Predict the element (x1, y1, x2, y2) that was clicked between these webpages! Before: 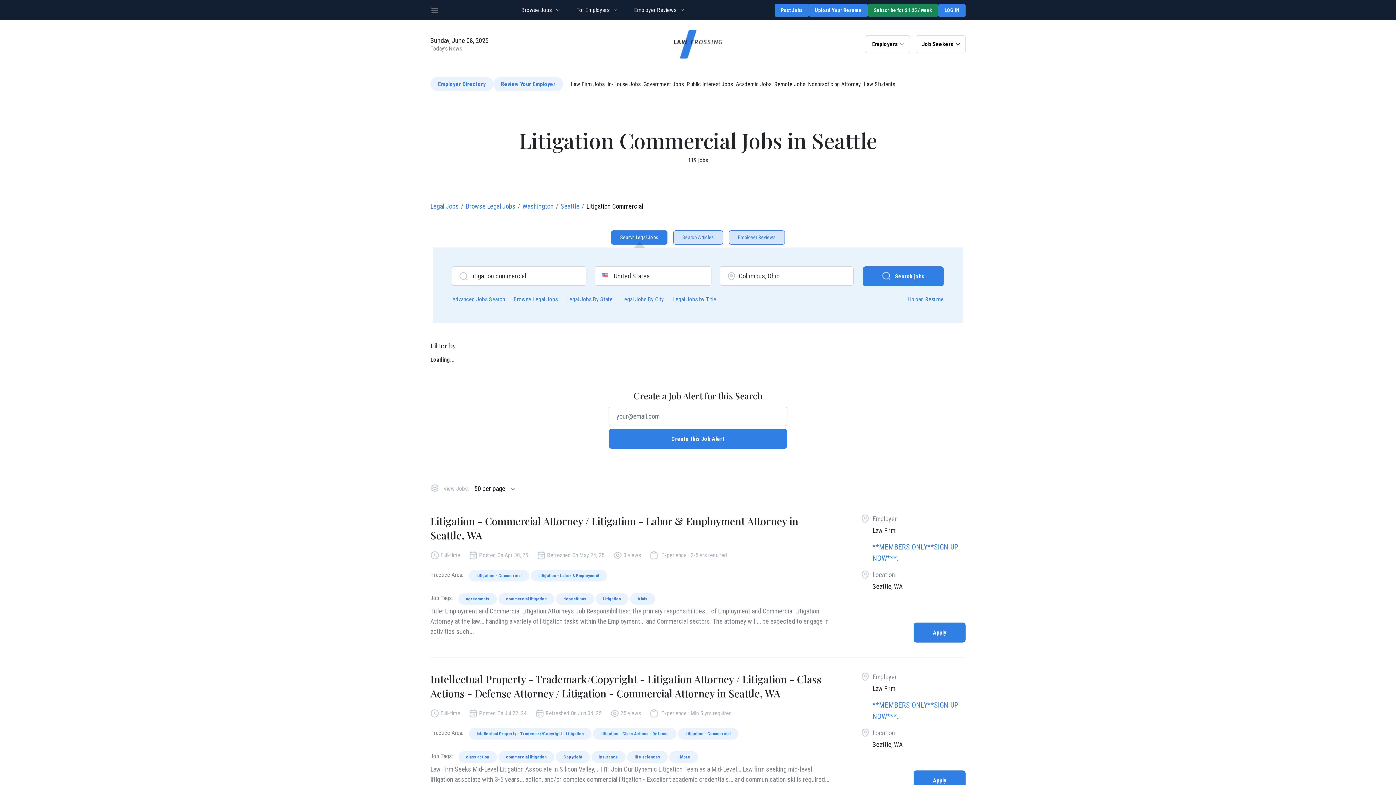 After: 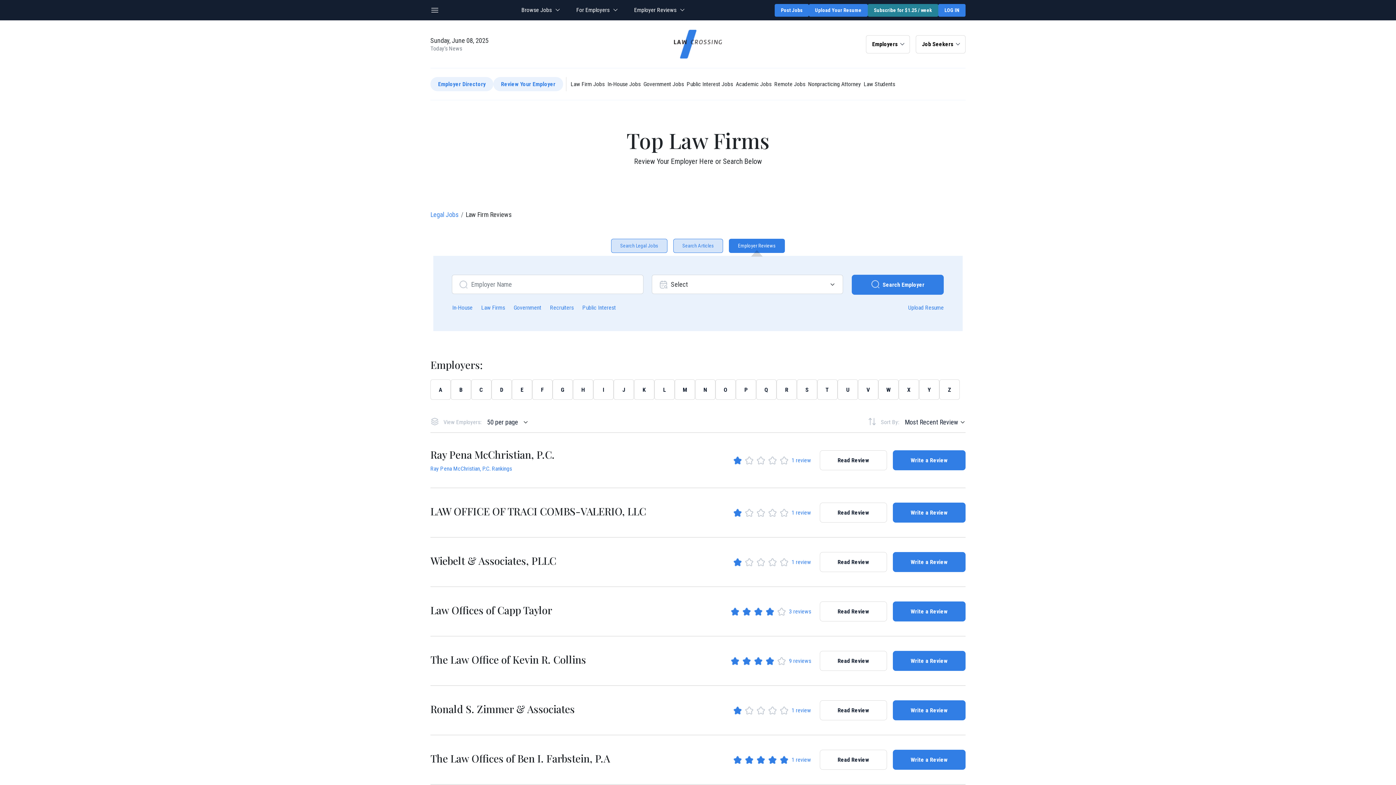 Action: bbox: (729, 230, 785, 244) label: Employer Reviews